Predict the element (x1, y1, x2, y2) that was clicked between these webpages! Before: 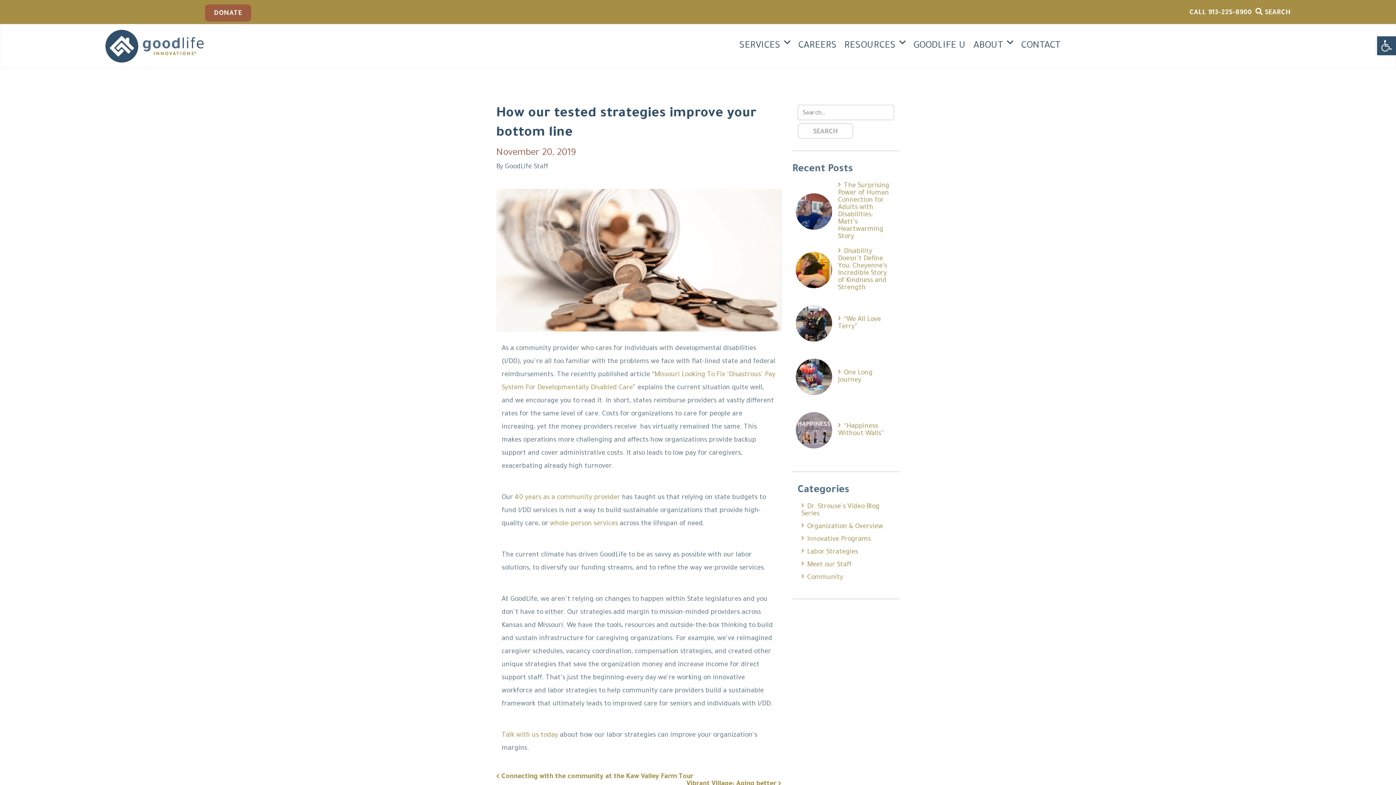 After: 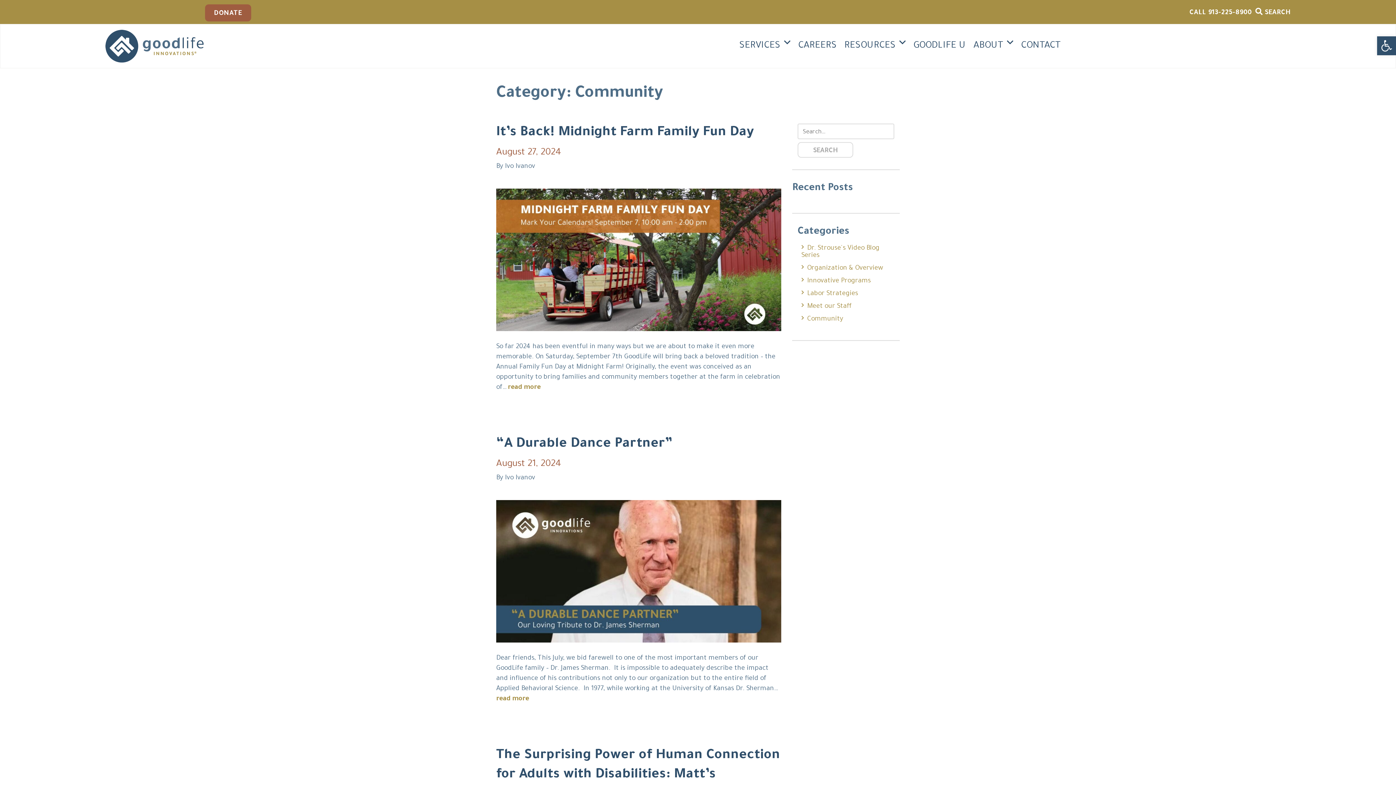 Action: label: Community bbox: (807, 574, 843, 581)